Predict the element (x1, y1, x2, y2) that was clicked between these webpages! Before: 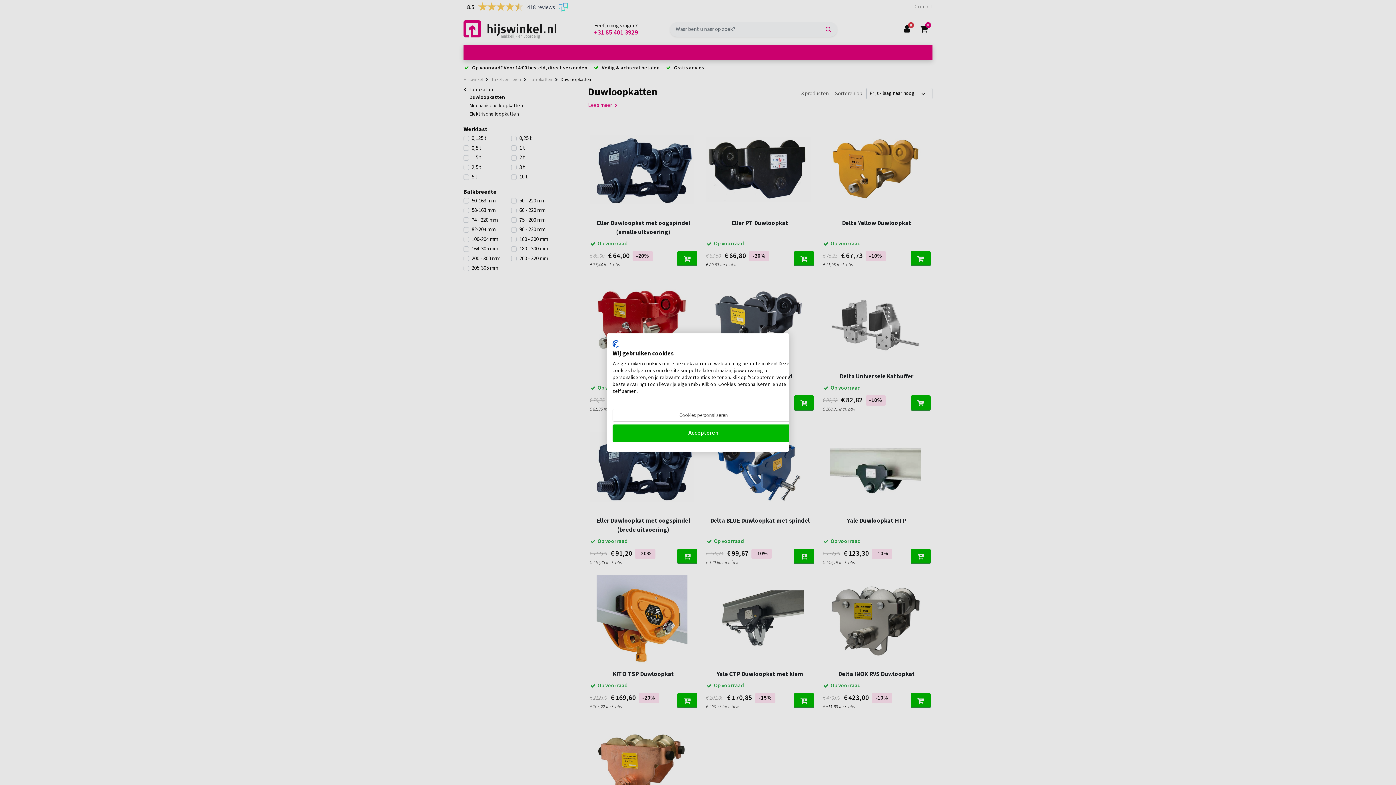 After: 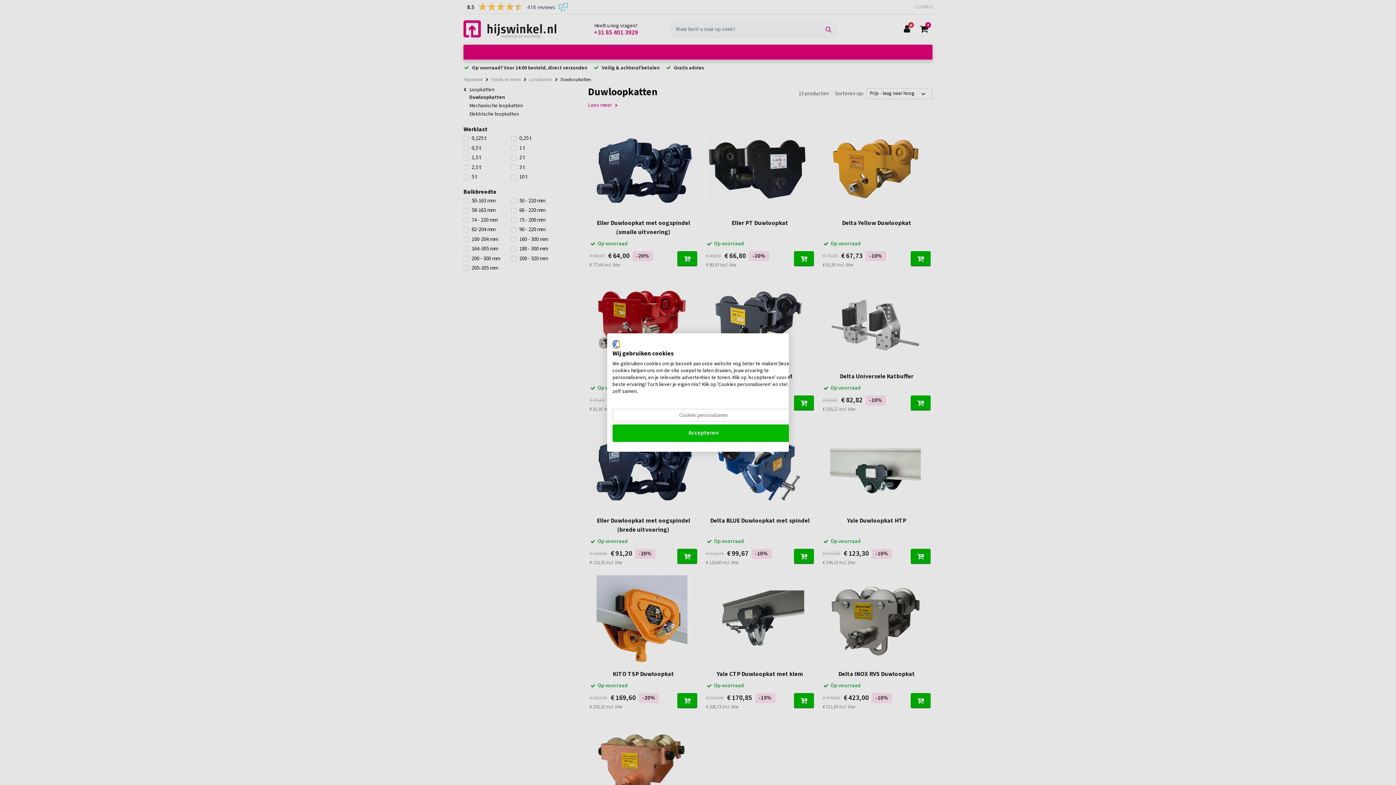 Action: bbox: (612, 340, 619, 348) label: CookieFirst logo. Externe link. Opent in een nieuw tabblad of venster.